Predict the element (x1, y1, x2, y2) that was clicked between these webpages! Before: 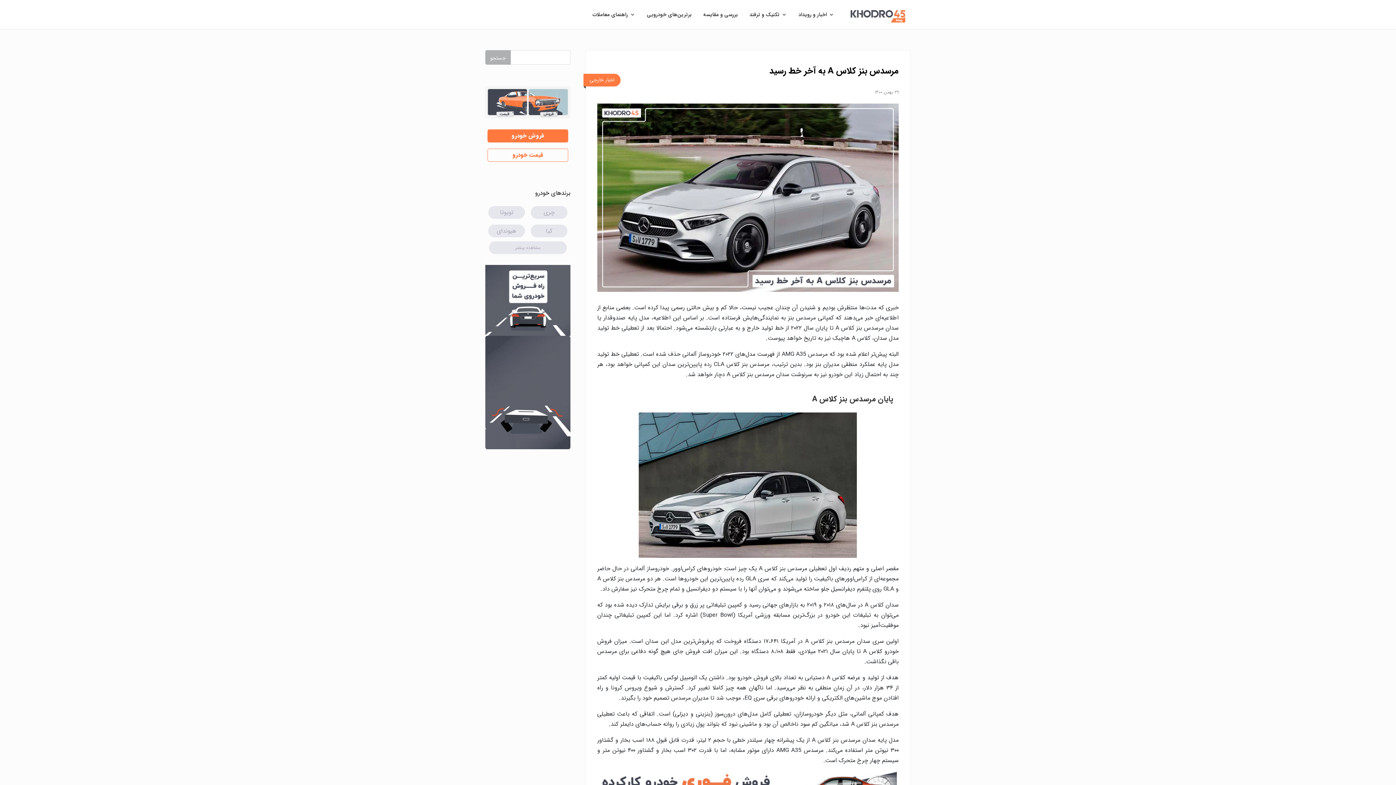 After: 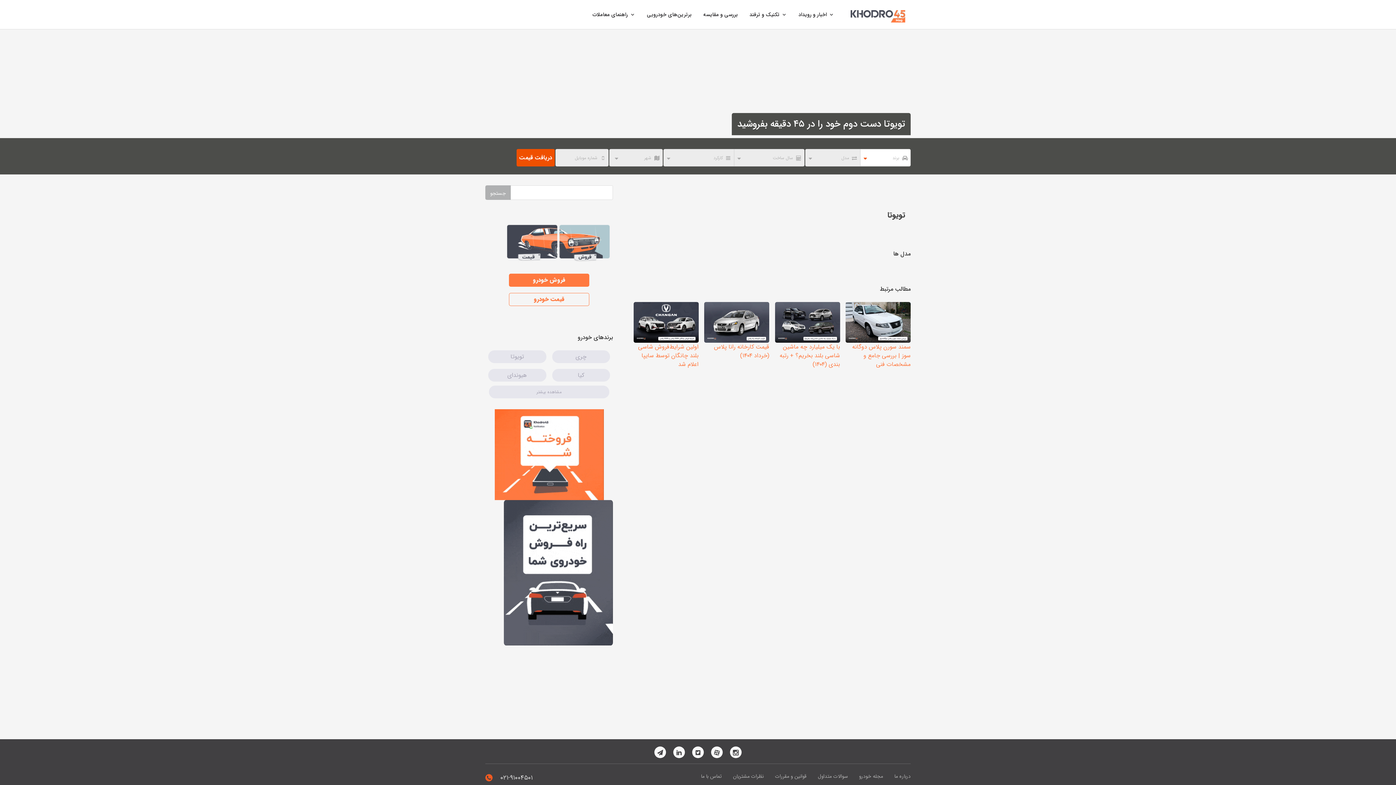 Action: bbox: (488, 206, 525, 218) label: تویوتا